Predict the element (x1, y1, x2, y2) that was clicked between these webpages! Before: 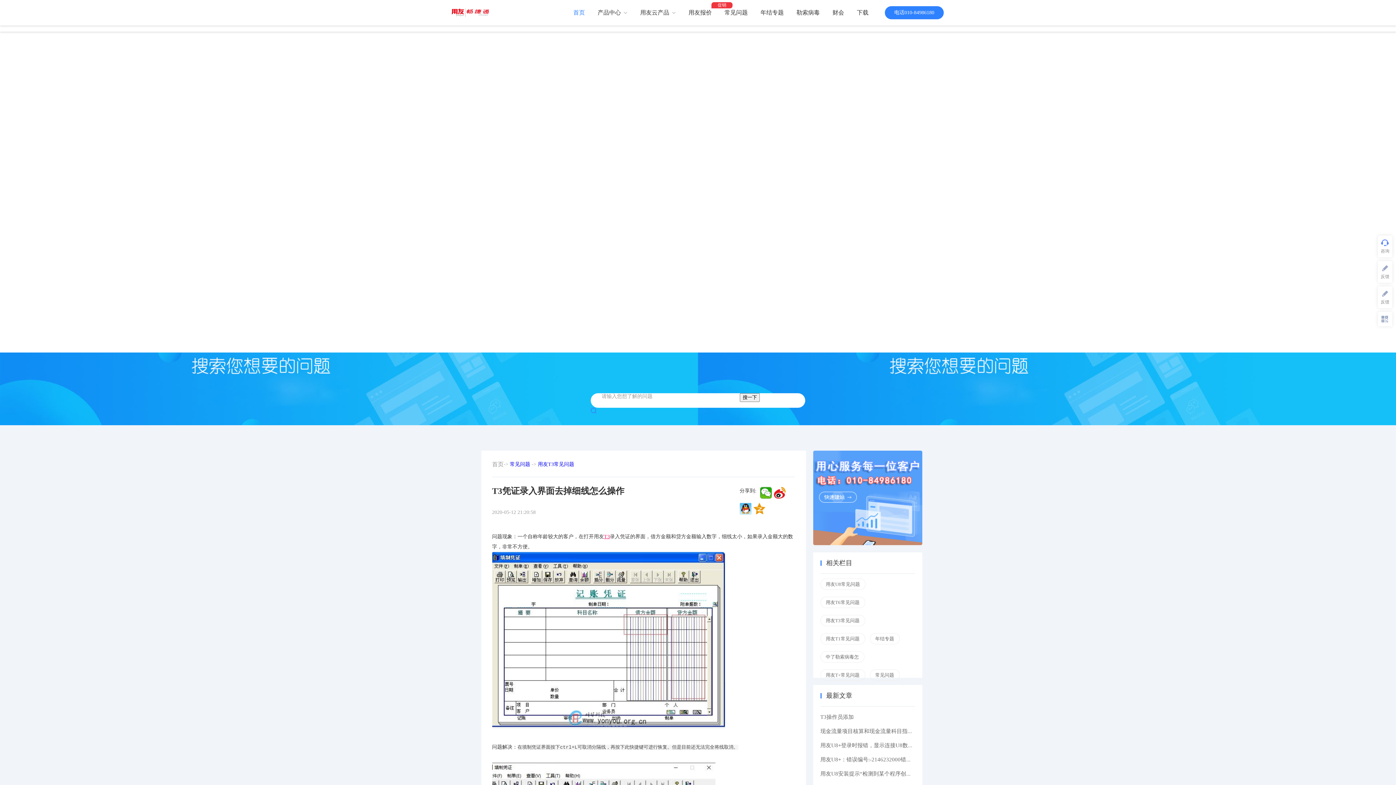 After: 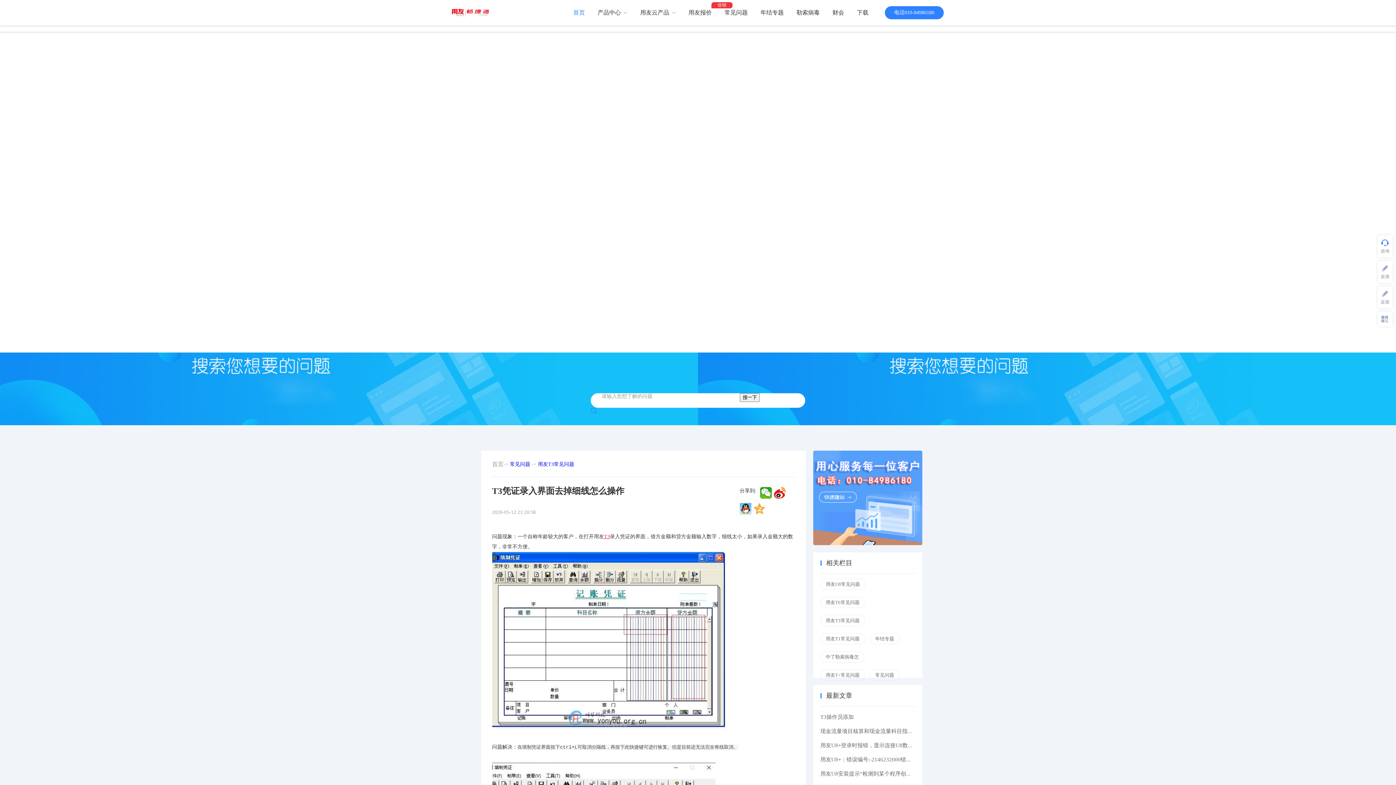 Action: bbox: (753, 503, 765, 514)